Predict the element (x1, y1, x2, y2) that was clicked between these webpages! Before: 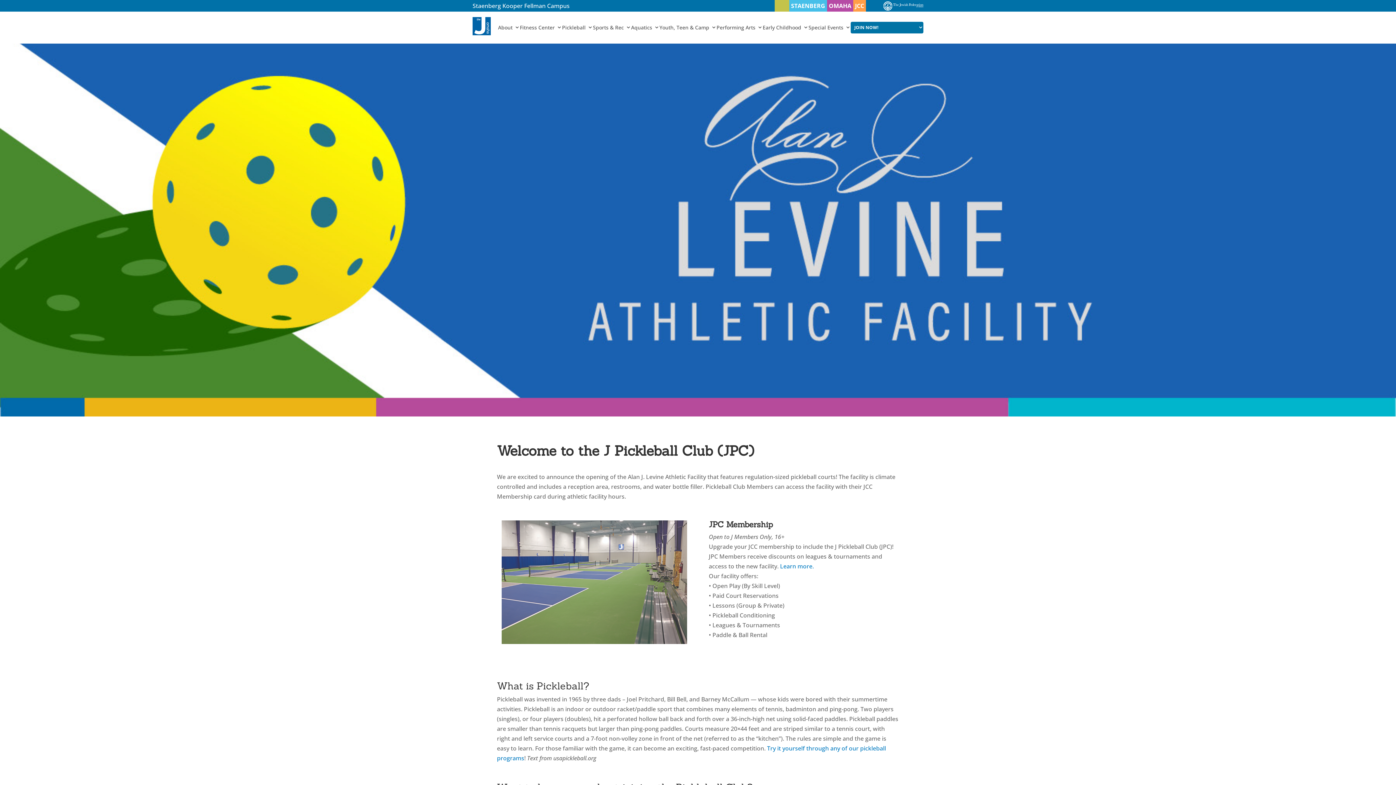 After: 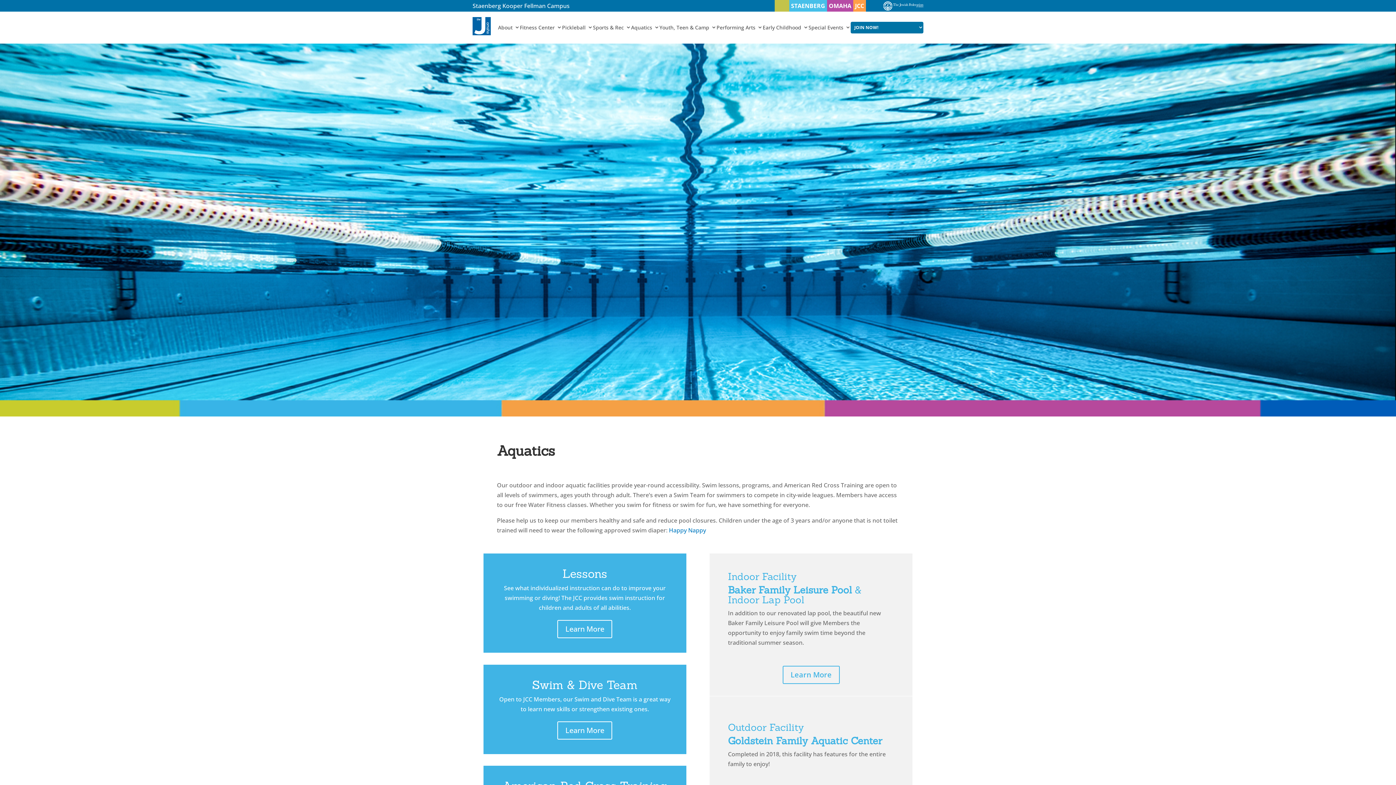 Action: label: Aquatics bbox: (631, 23, 659, 30)